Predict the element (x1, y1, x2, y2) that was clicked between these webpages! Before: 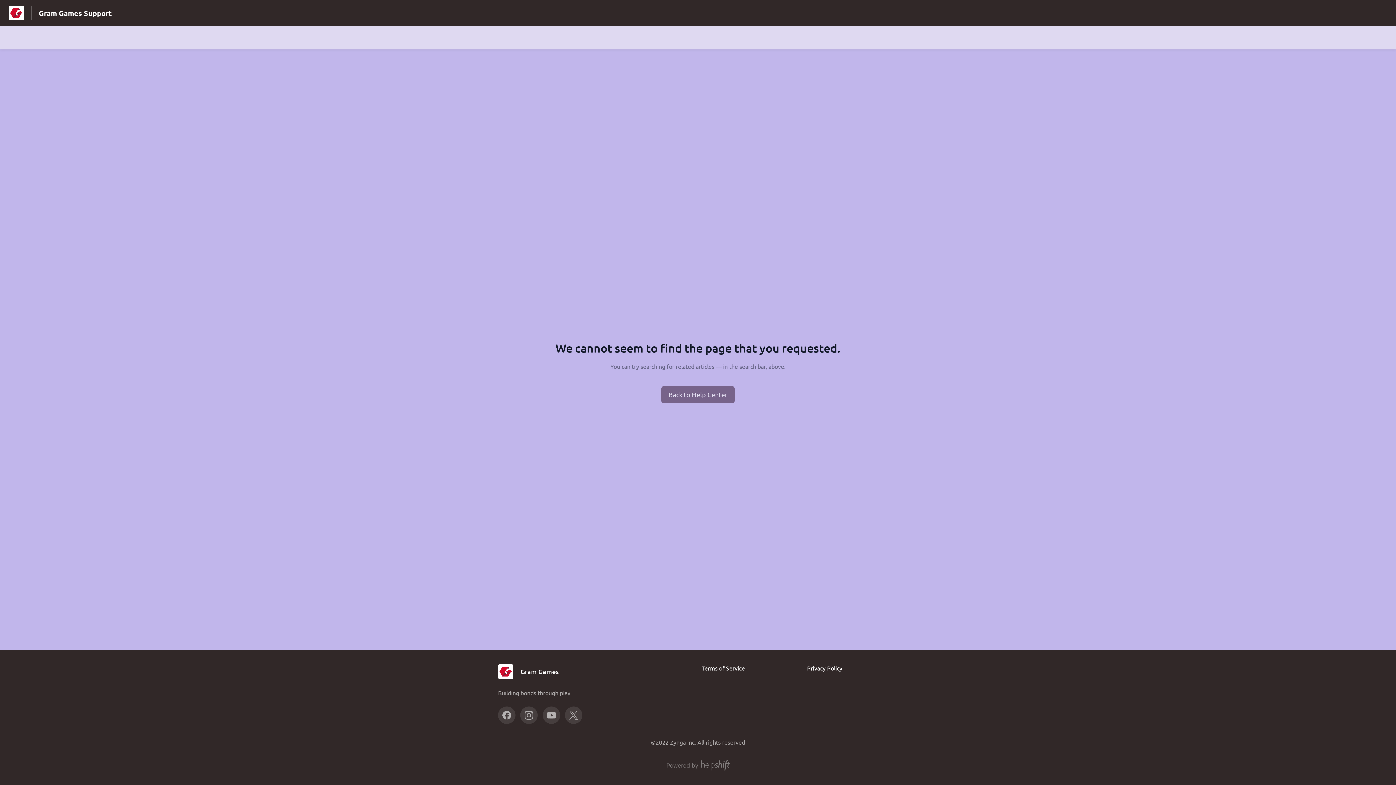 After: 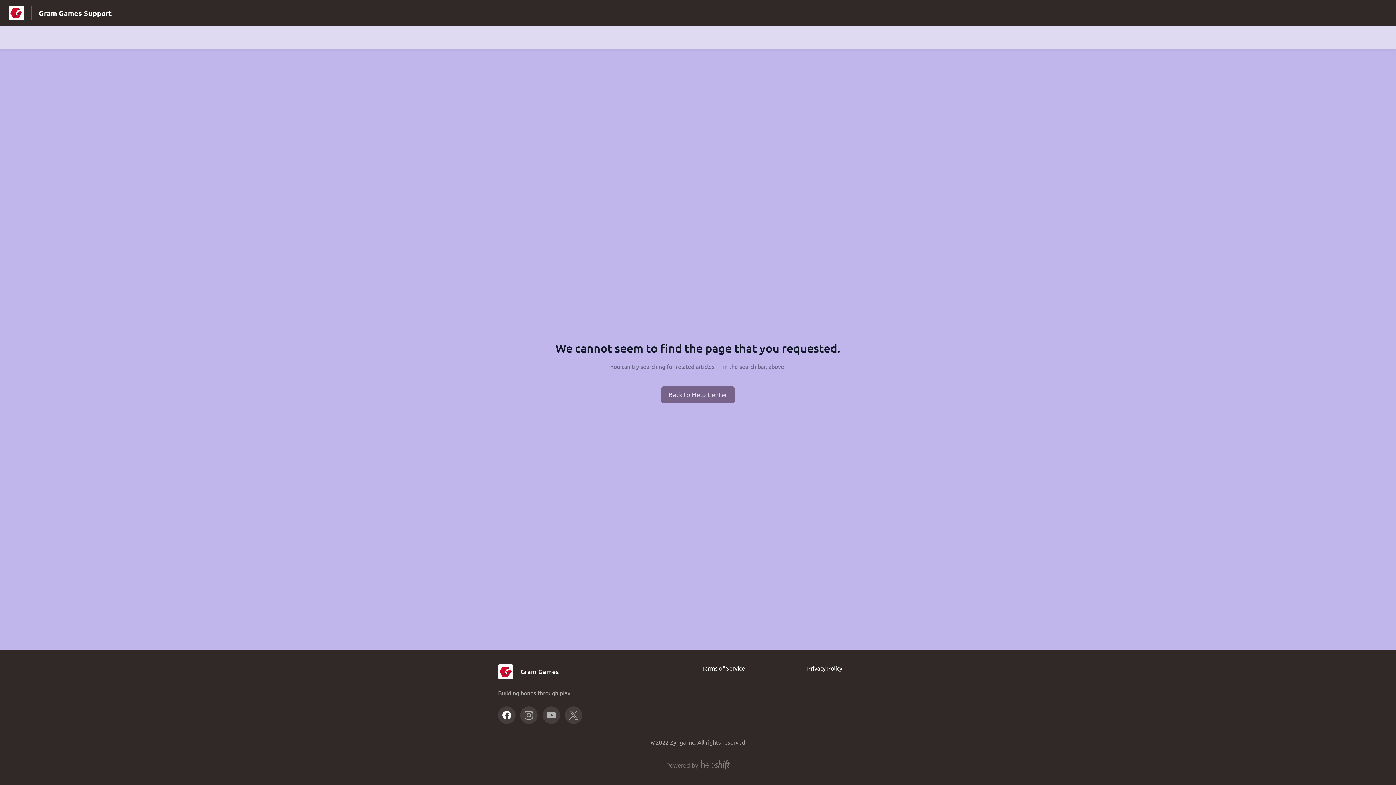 Action: bbox: (498, 706, 515, 724)